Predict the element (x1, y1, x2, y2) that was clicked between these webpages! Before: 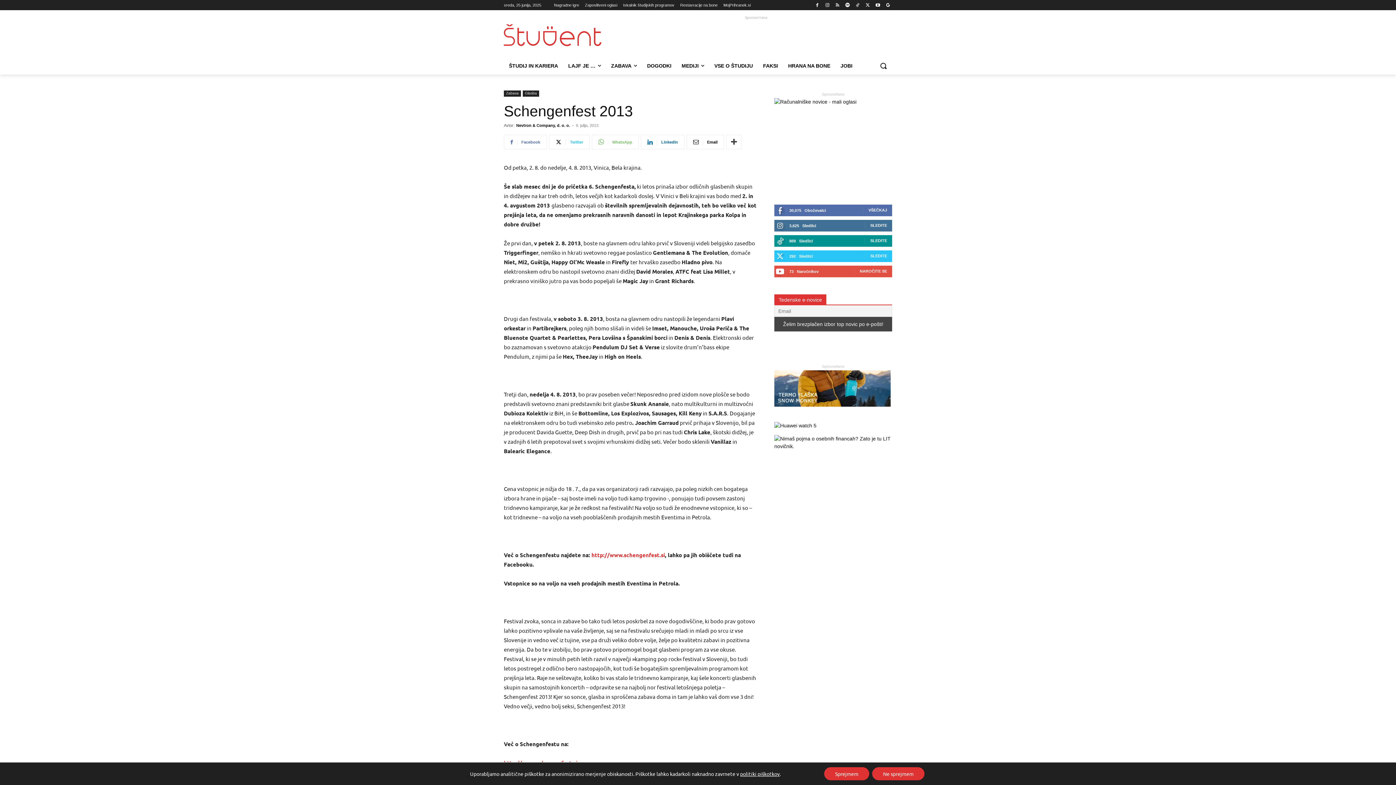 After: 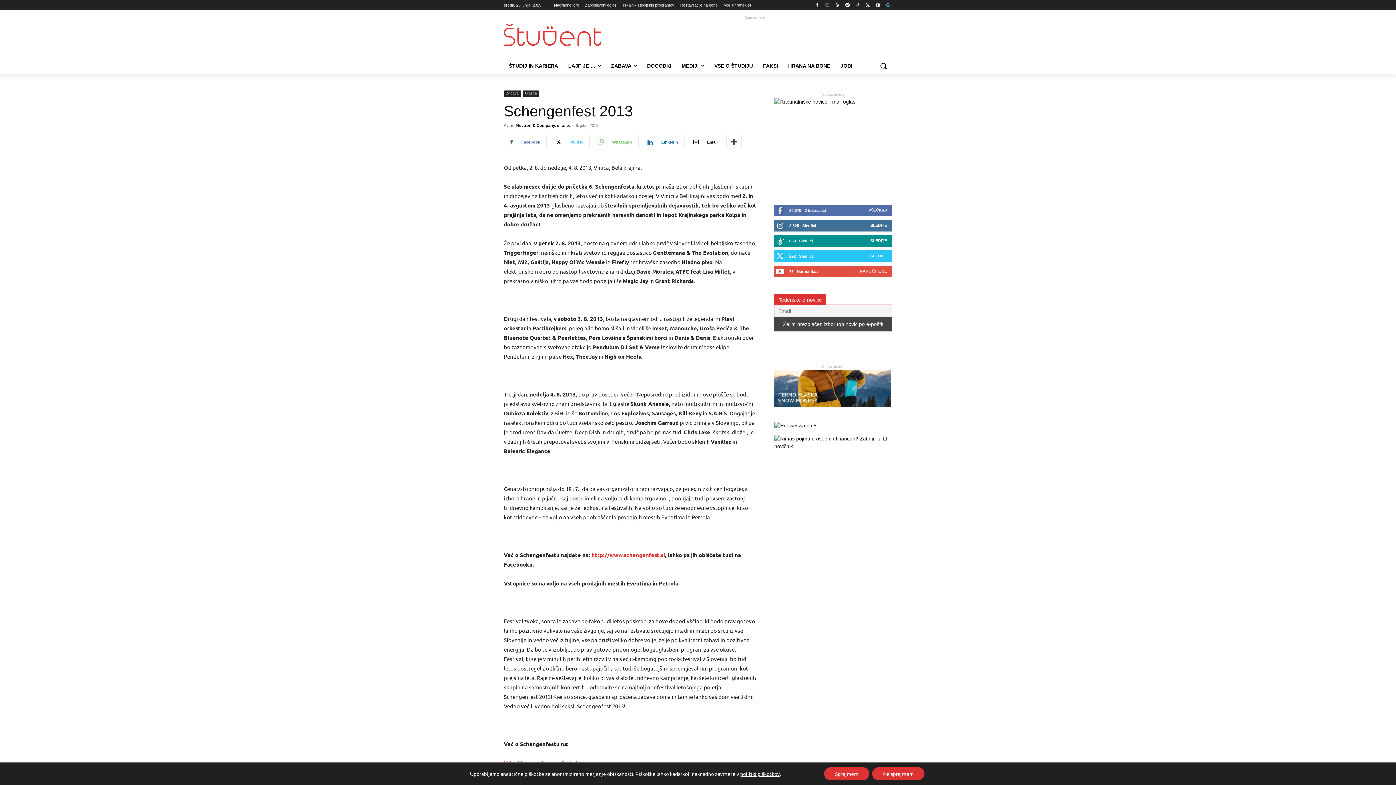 Action: bbox: (884, 0, 892, 9)